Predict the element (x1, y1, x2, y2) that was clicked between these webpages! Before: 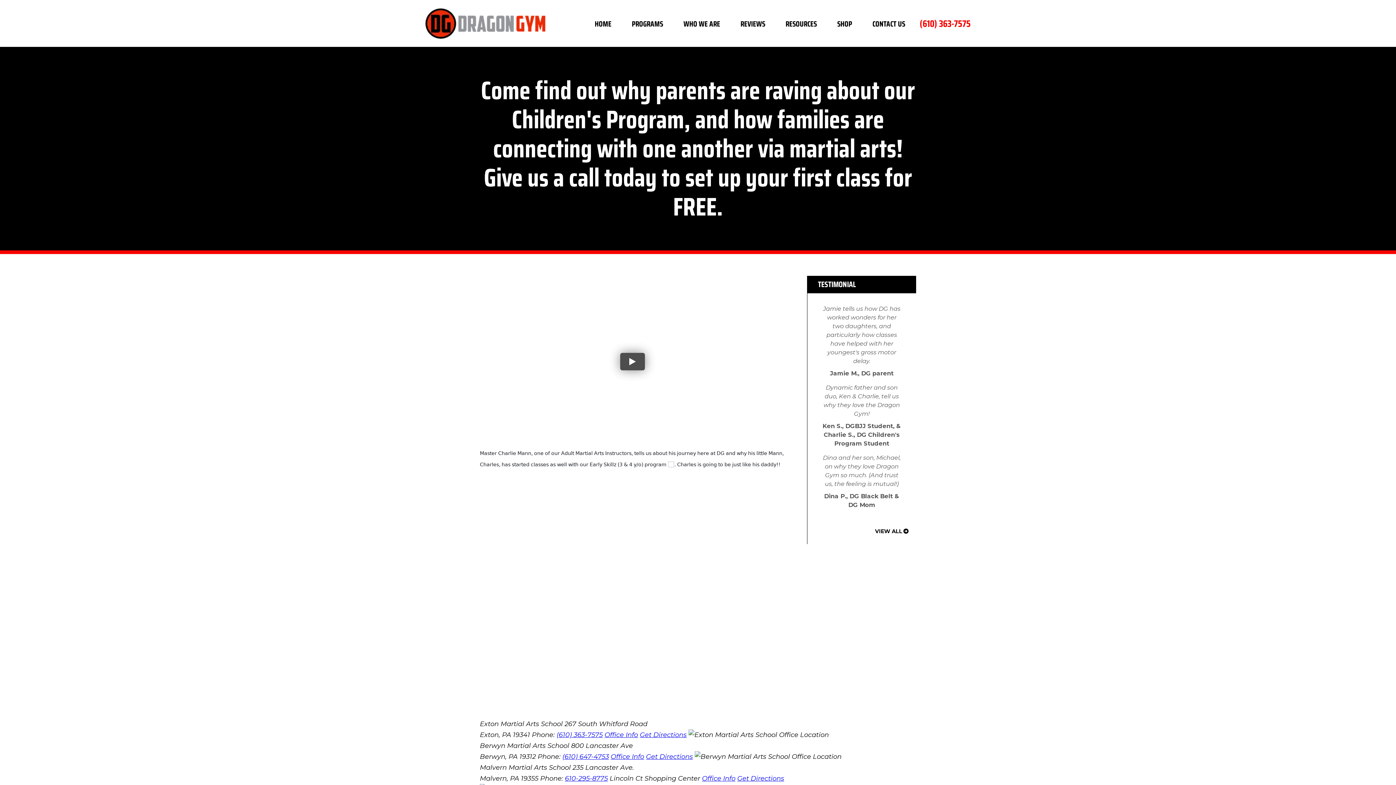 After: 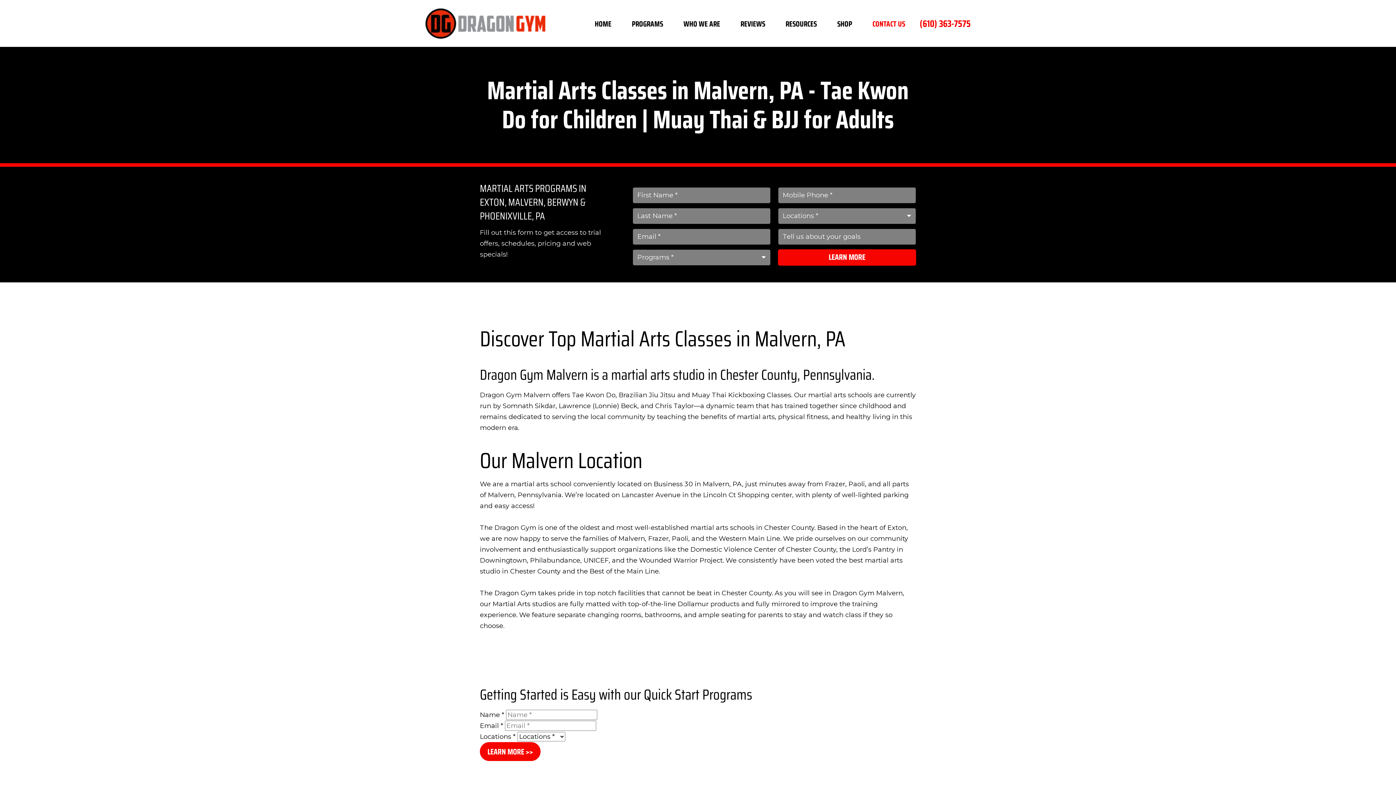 Action: label: Office Info bbox: (702, 774, 735, 782)